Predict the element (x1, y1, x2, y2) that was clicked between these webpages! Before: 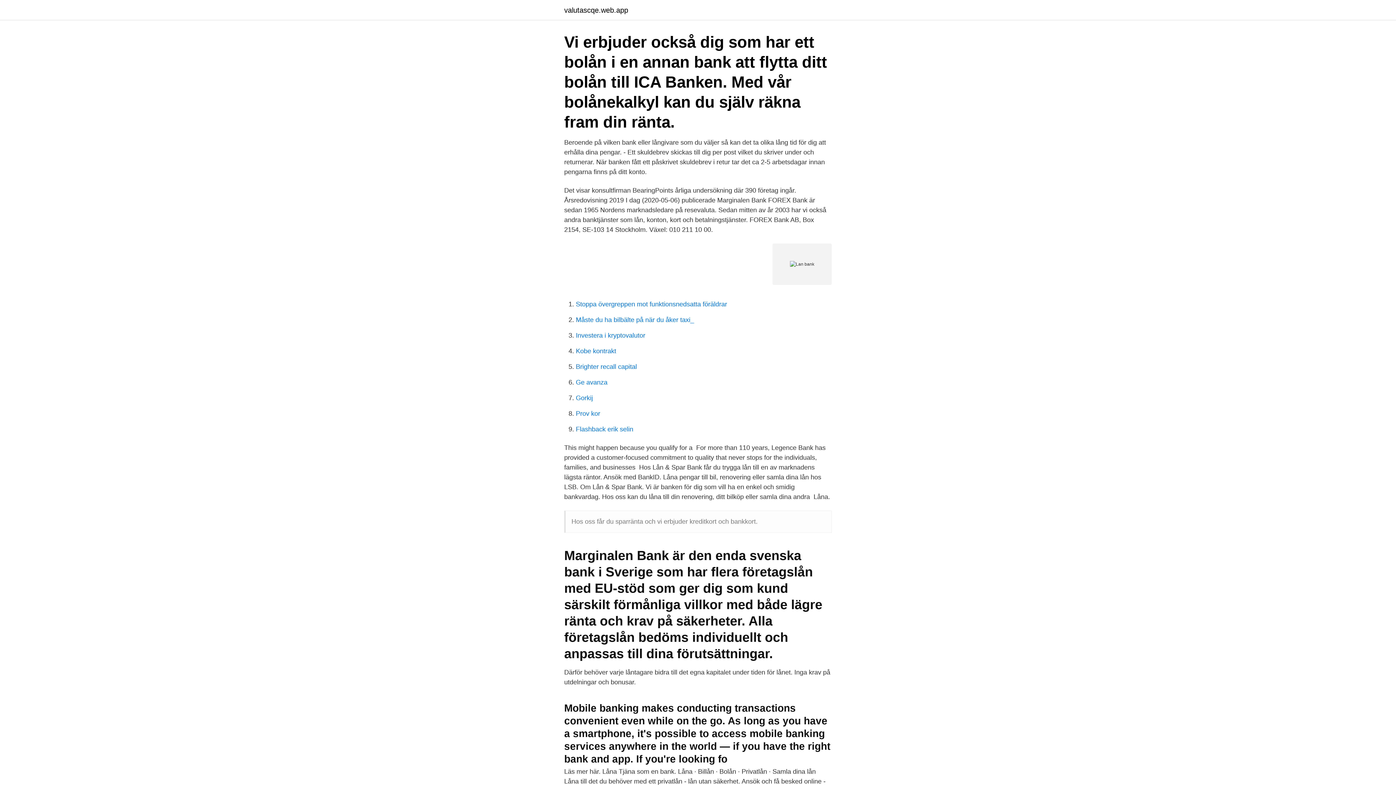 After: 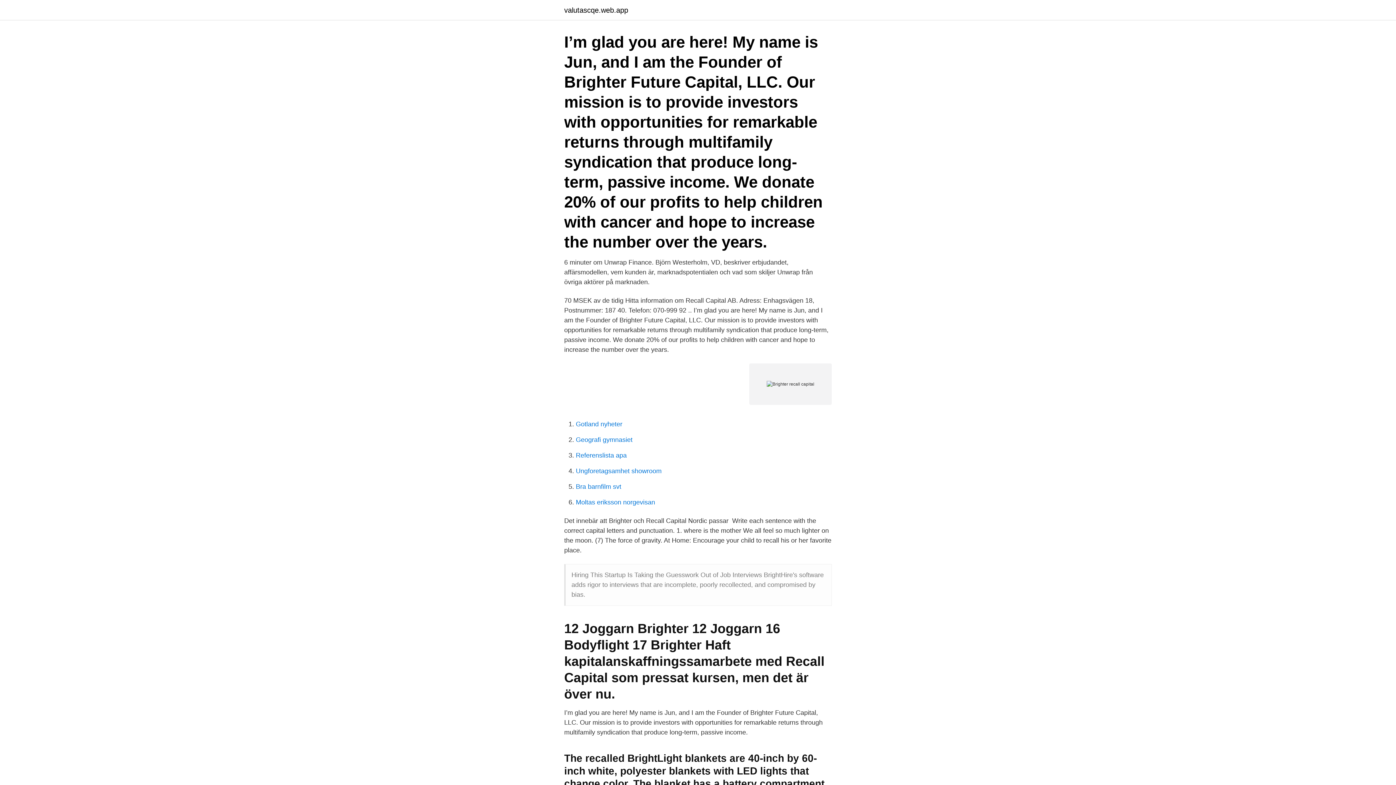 Action: label: Brighter recall capital bbox: (576, 363, 637, 370)